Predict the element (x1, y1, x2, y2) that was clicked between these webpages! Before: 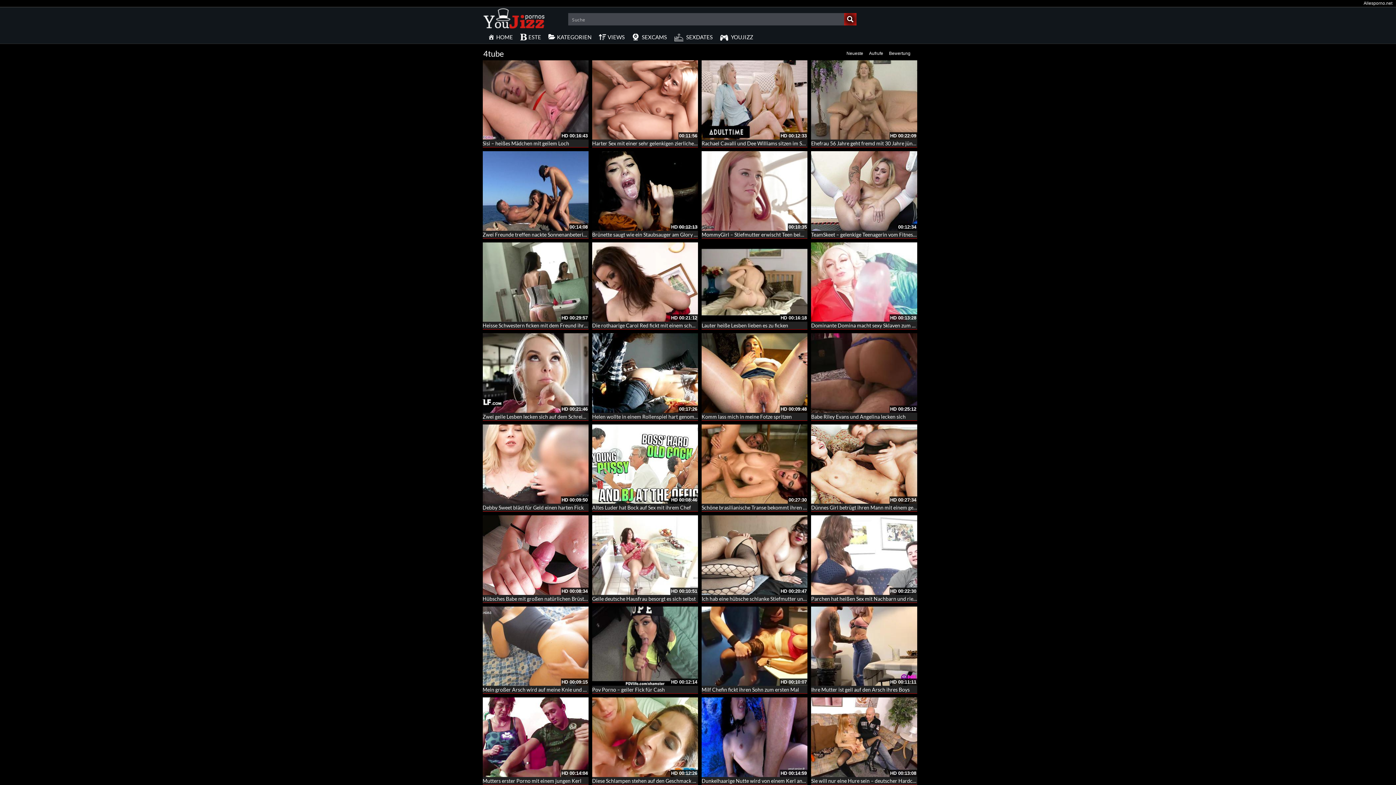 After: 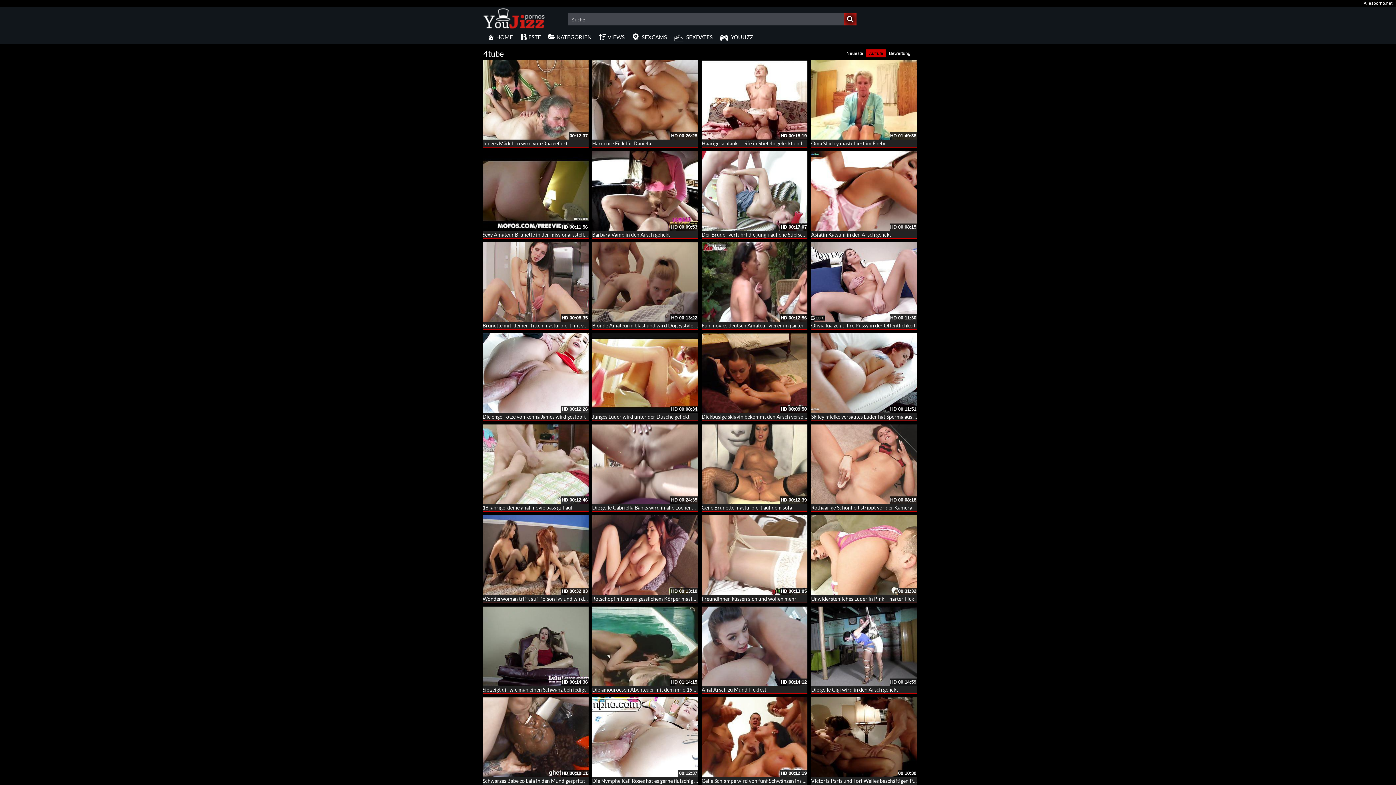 Action: bbox: (866, 49, 886, 57) label: Aufrufe